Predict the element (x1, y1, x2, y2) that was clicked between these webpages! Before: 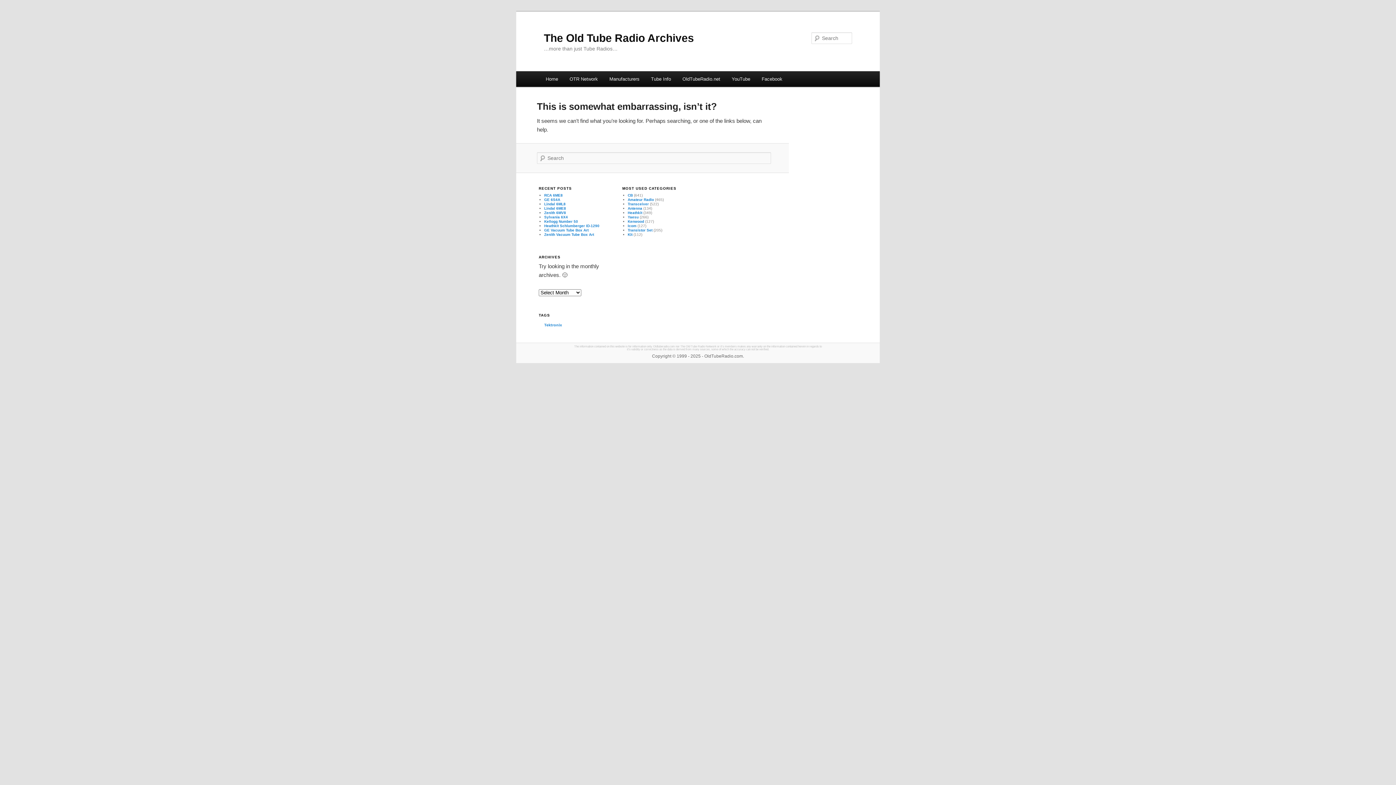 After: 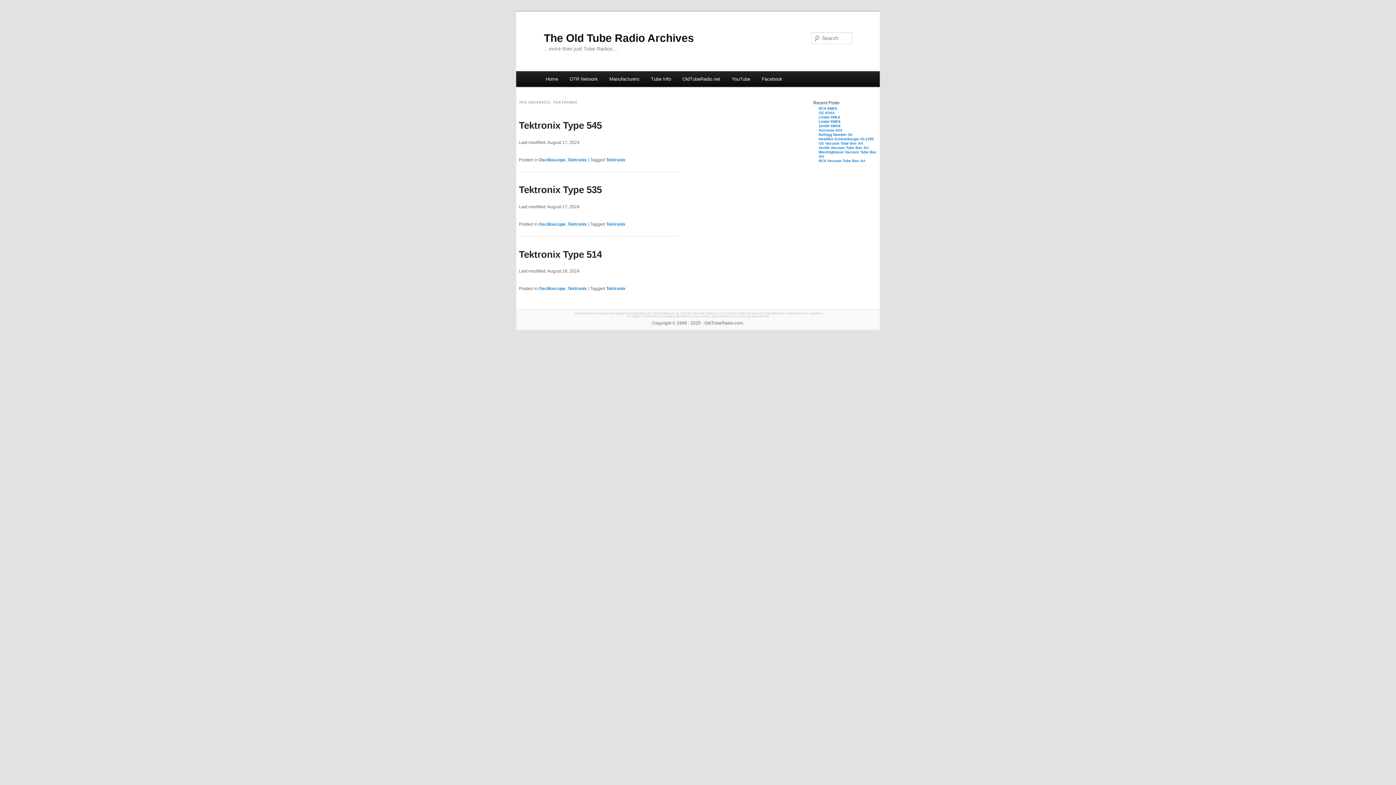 Action: label: Tektronix (3 items) bbox: (544, 322, 562, 327)